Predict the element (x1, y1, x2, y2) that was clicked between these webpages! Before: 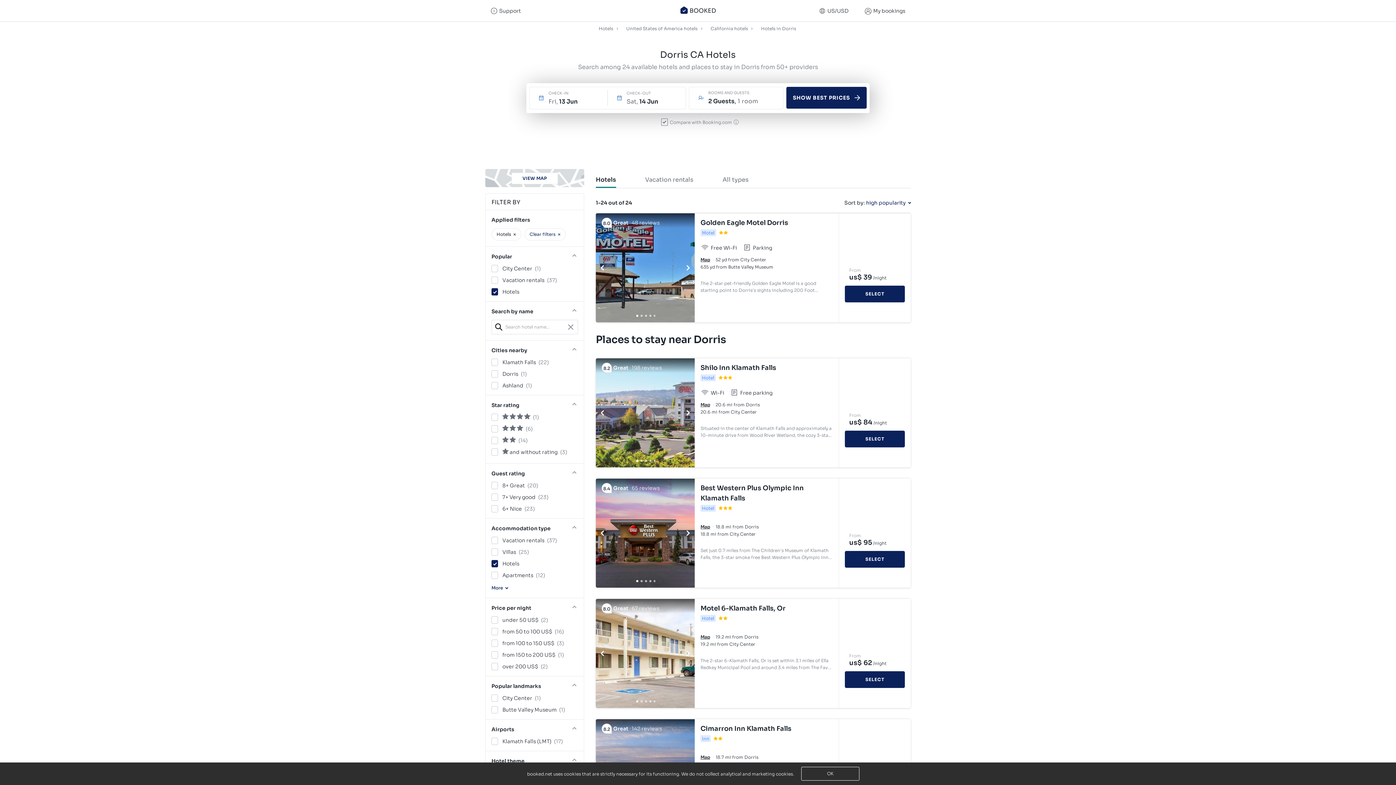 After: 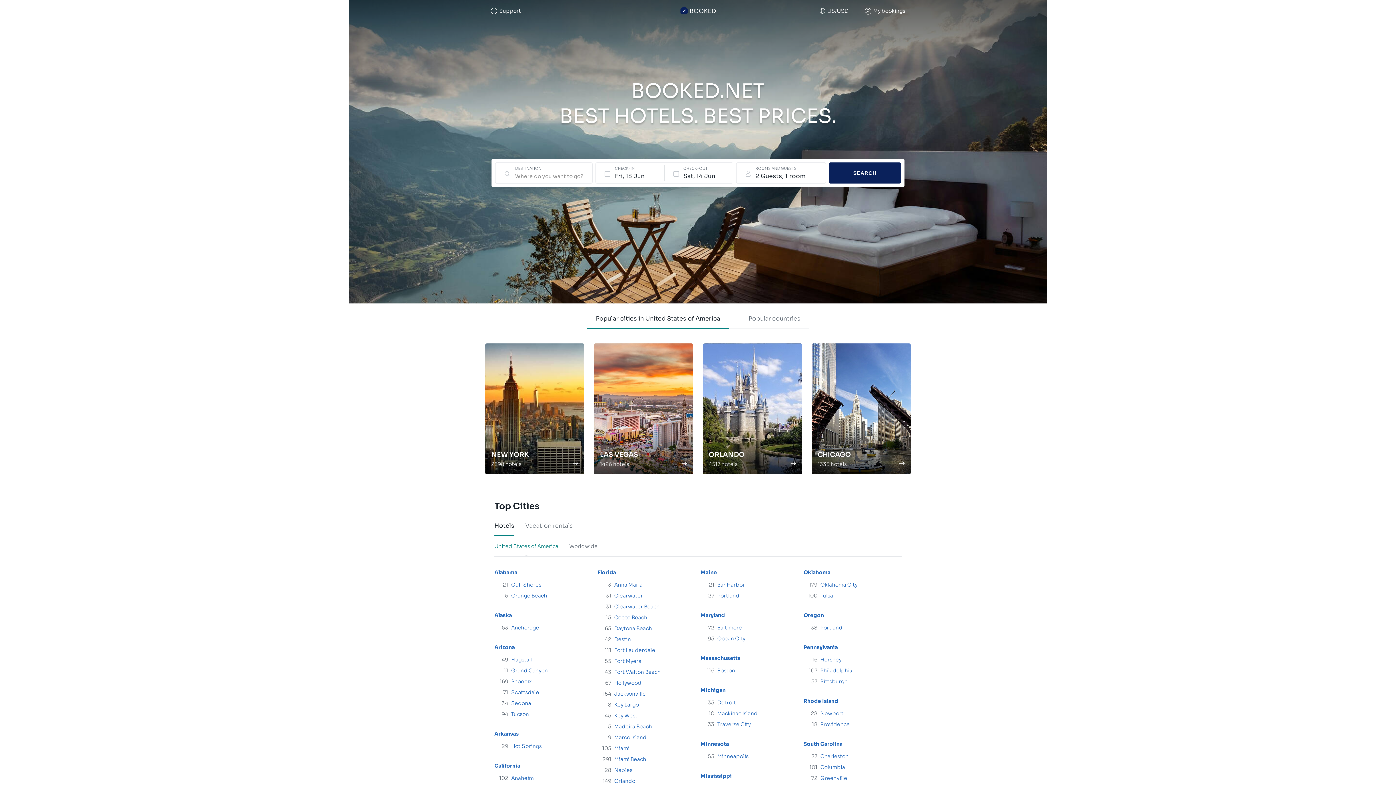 Action: label: BOOKED bbox: (680, 6, 716, 15)